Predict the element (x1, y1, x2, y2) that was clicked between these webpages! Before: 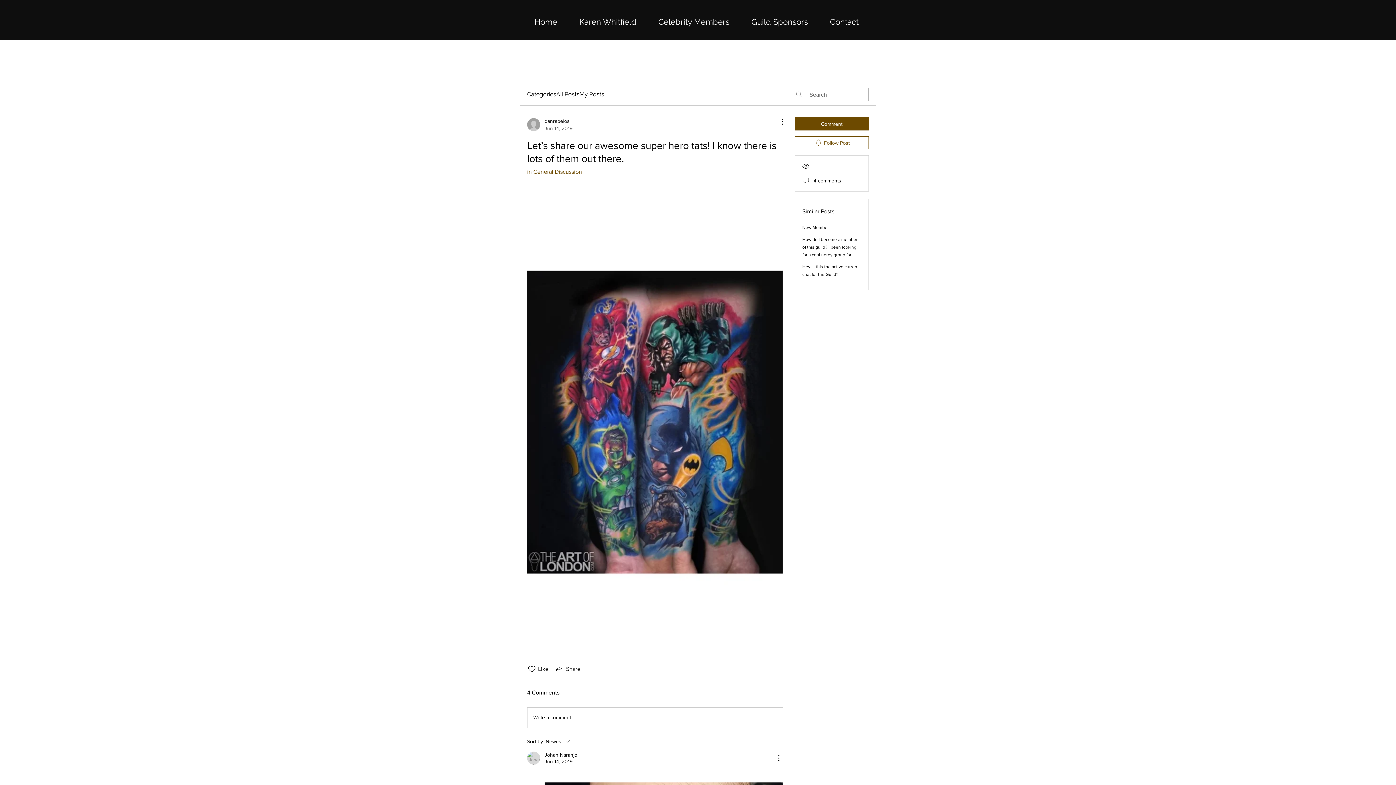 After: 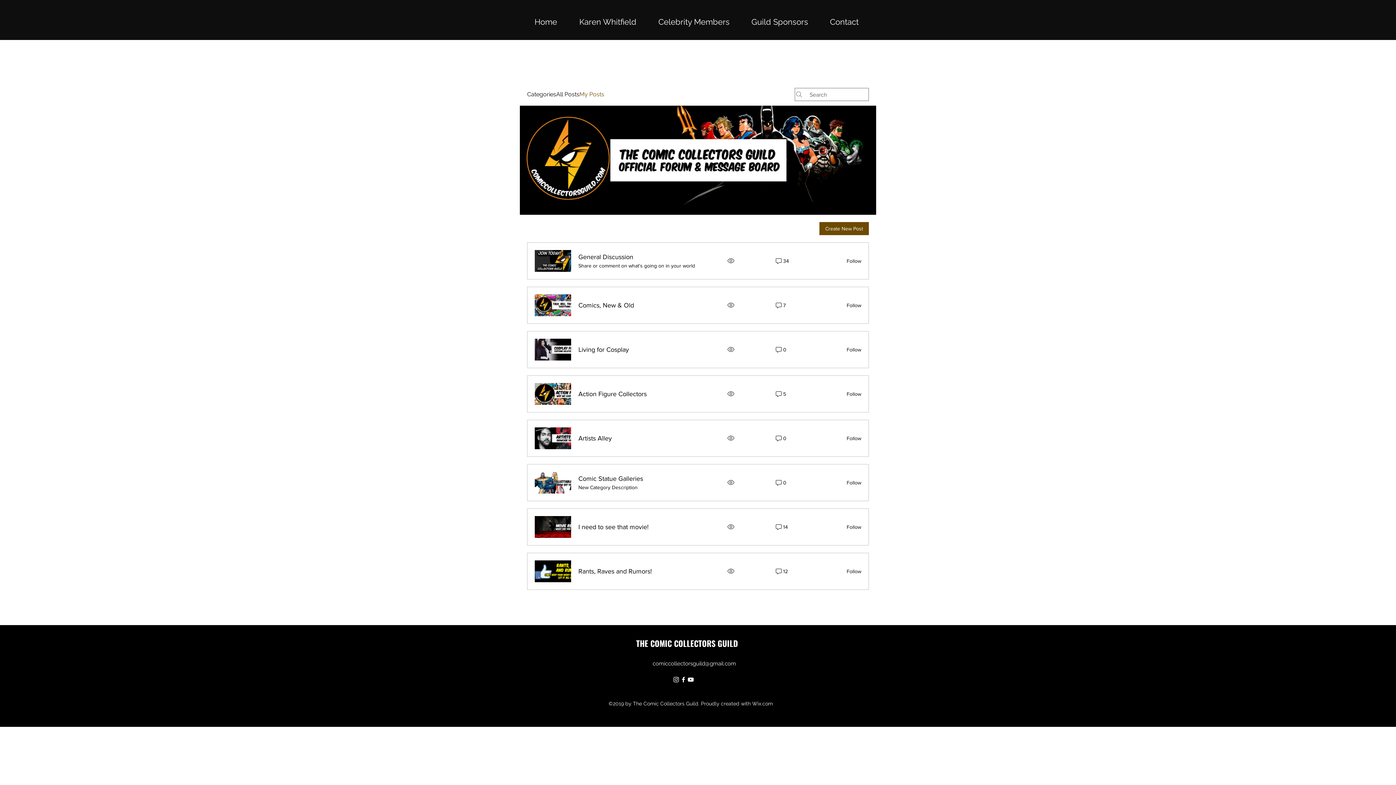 Action: bbox: (579, 90, 604, 98) label: My Posts